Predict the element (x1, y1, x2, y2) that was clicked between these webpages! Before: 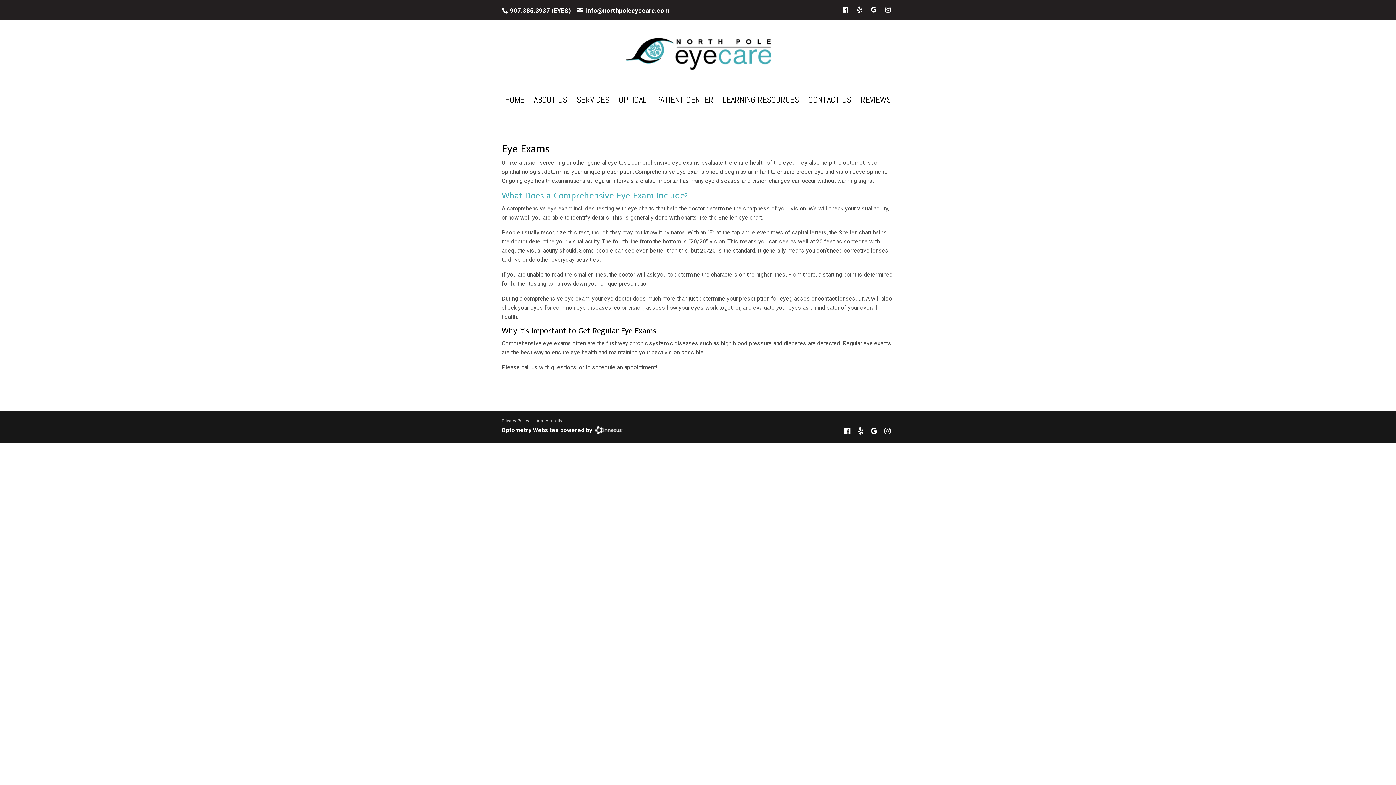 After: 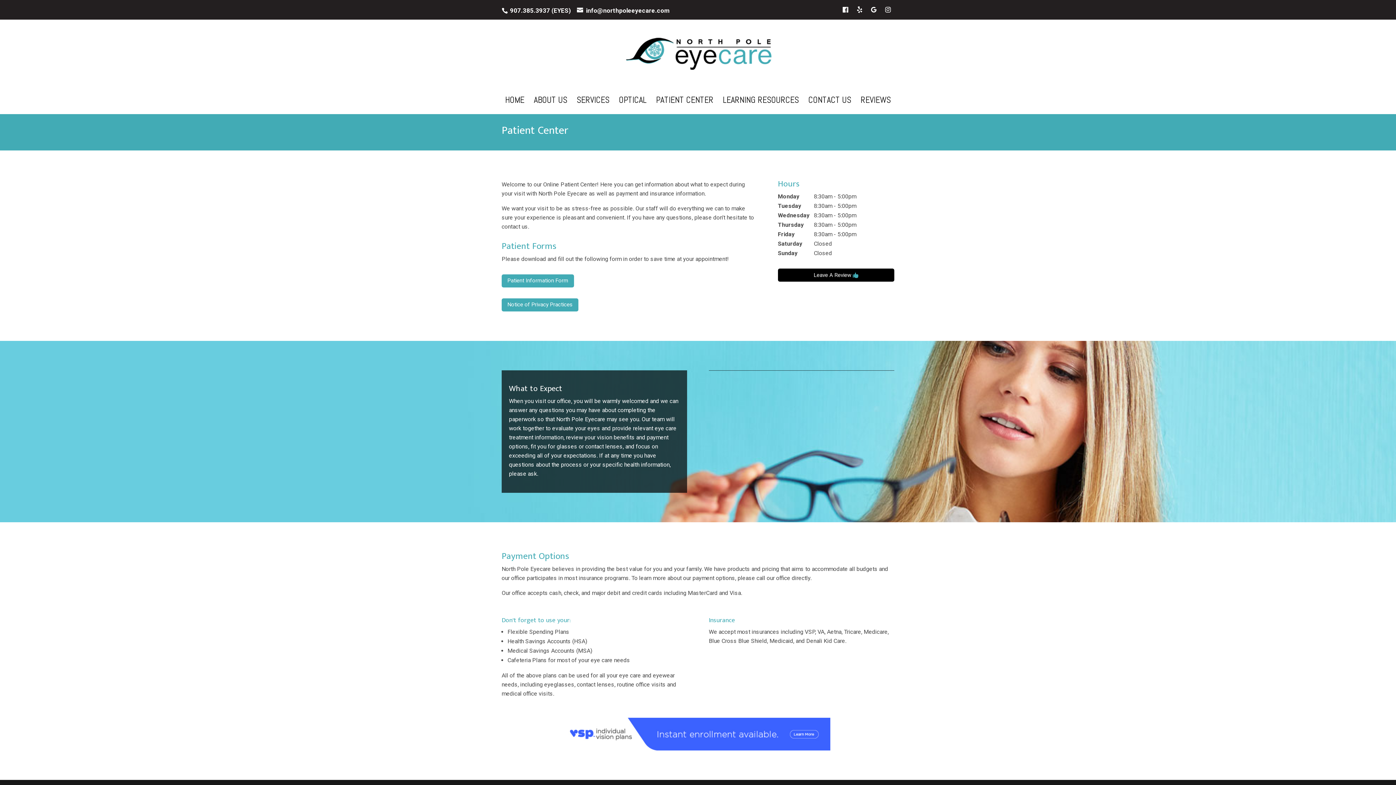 Action: bbox: (656, 97, 713, 114) label: PATIENT CENTER